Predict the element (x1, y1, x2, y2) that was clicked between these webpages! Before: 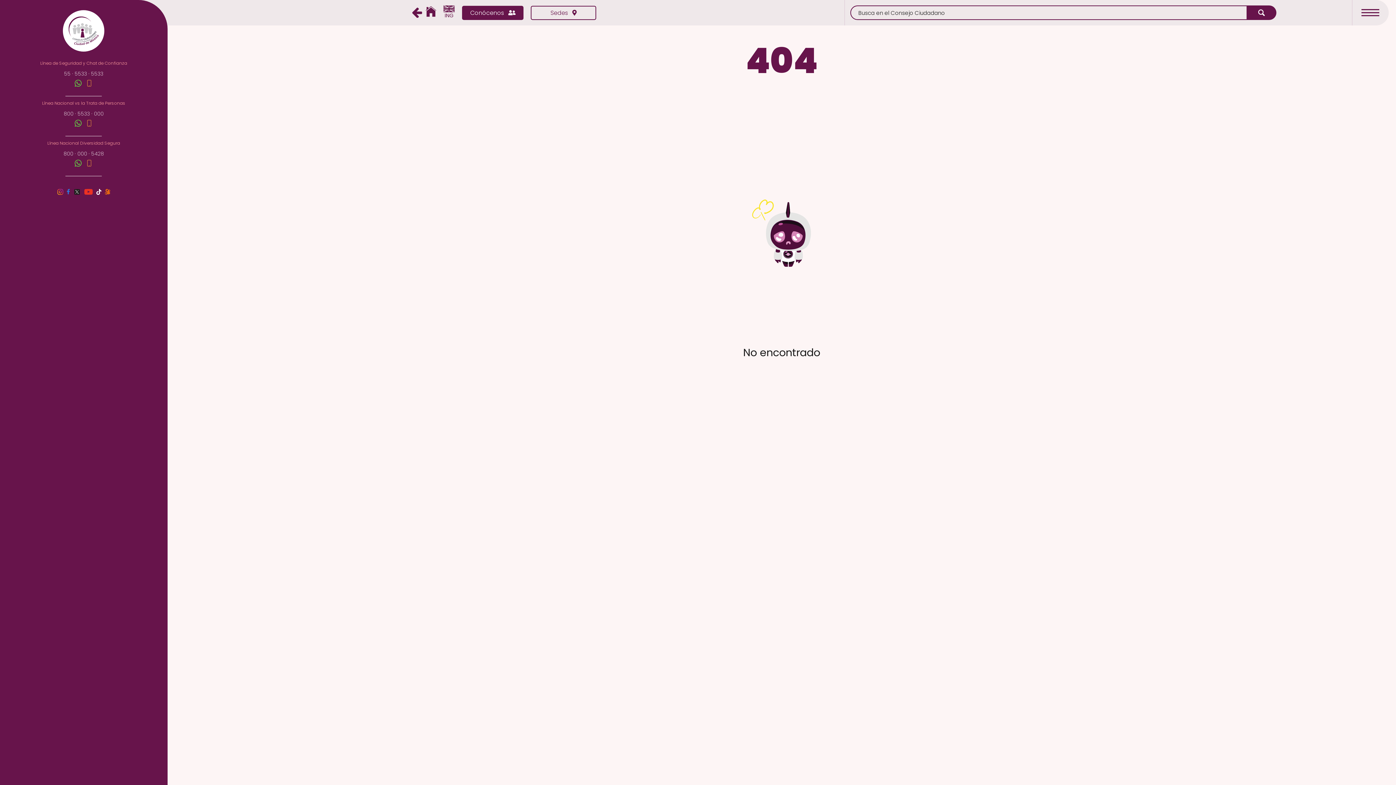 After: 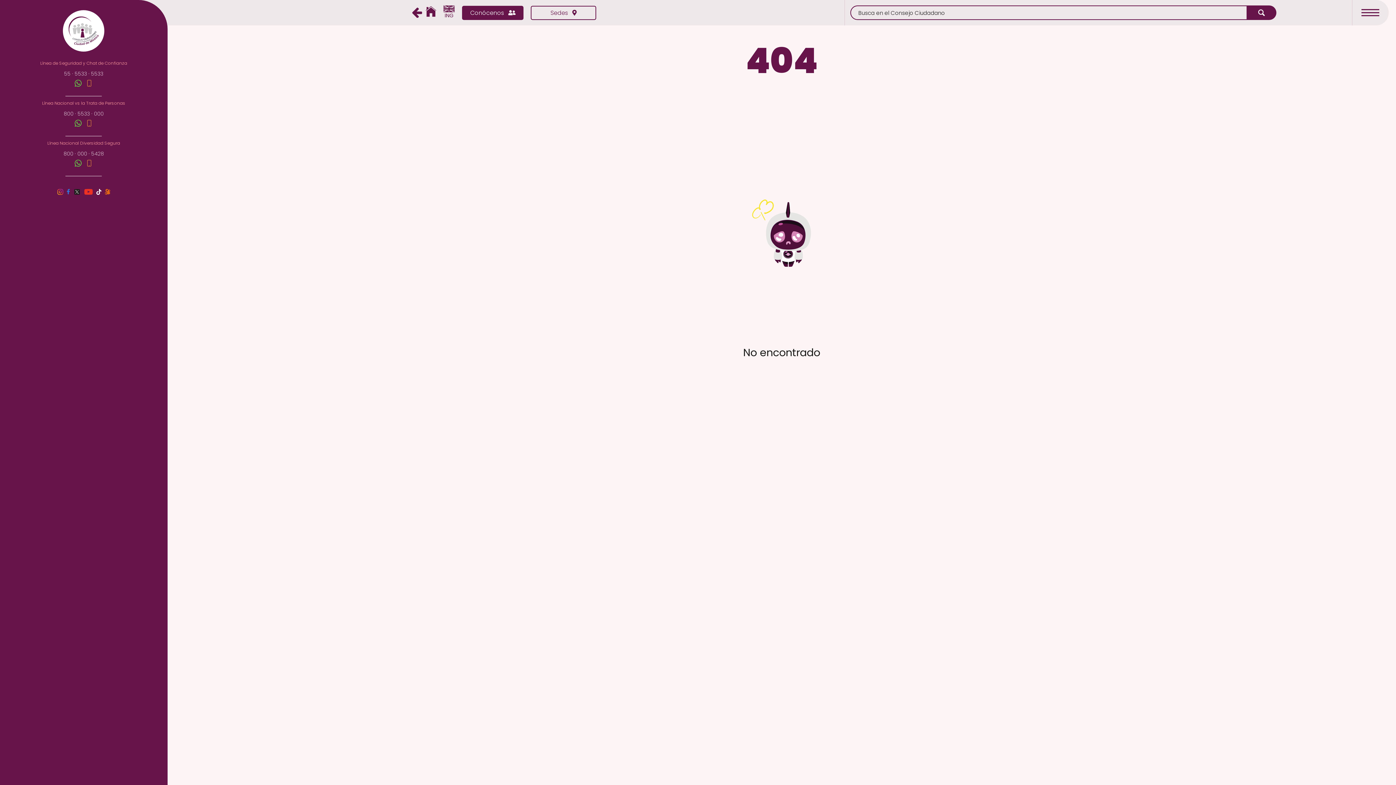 Action: bbox: (66, 189, 69, 194)